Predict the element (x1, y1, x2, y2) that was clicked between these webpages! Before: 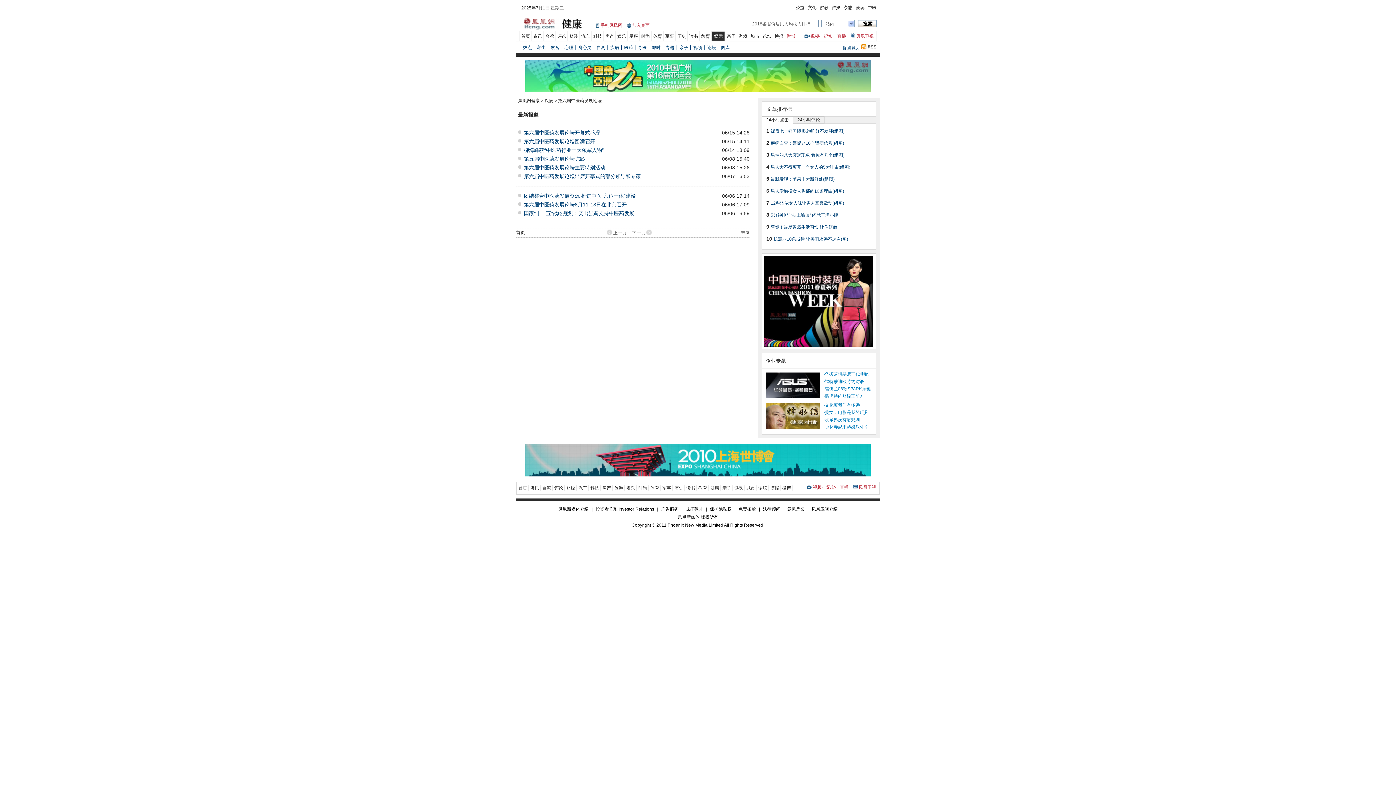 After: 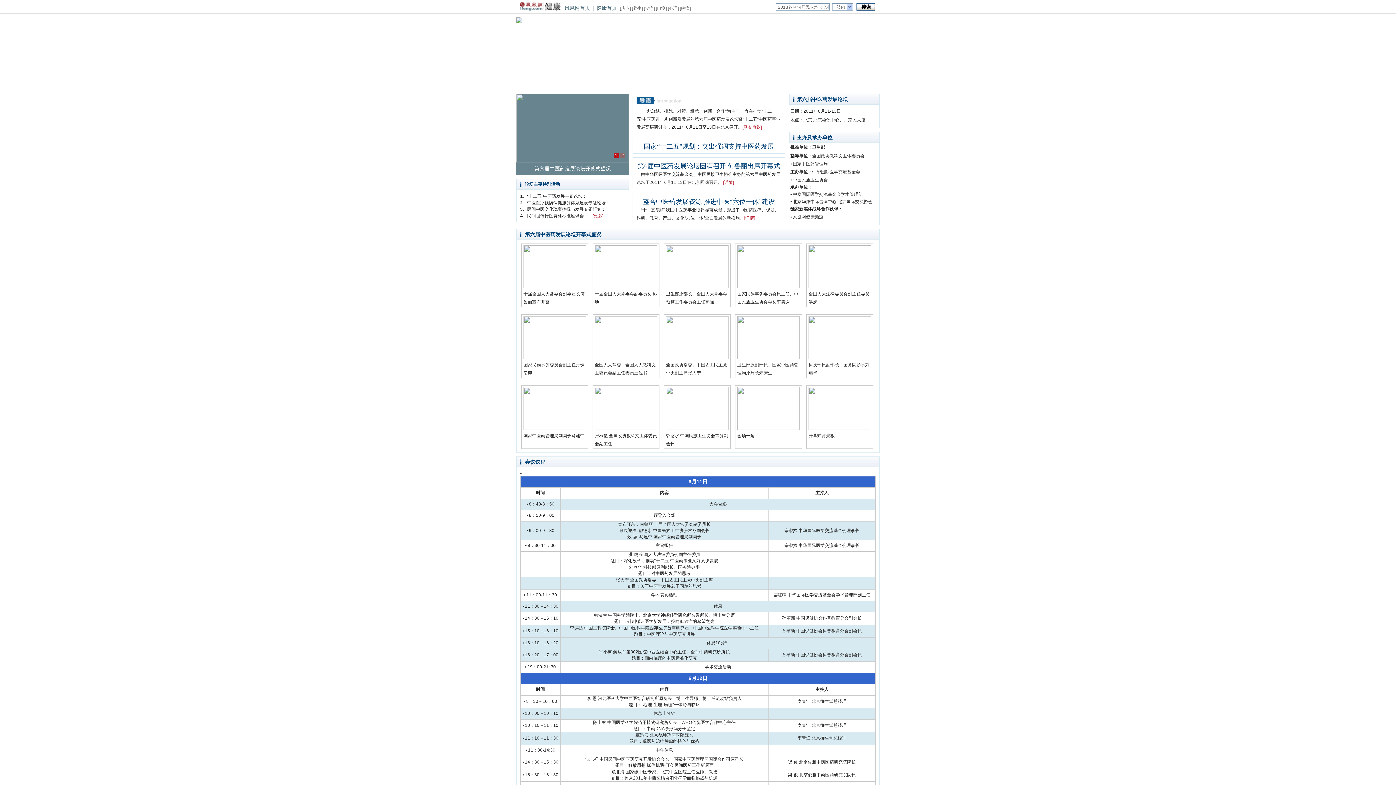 Action: bbox: (558, 98, 601, 103) label: 第六届中医药发展论坛